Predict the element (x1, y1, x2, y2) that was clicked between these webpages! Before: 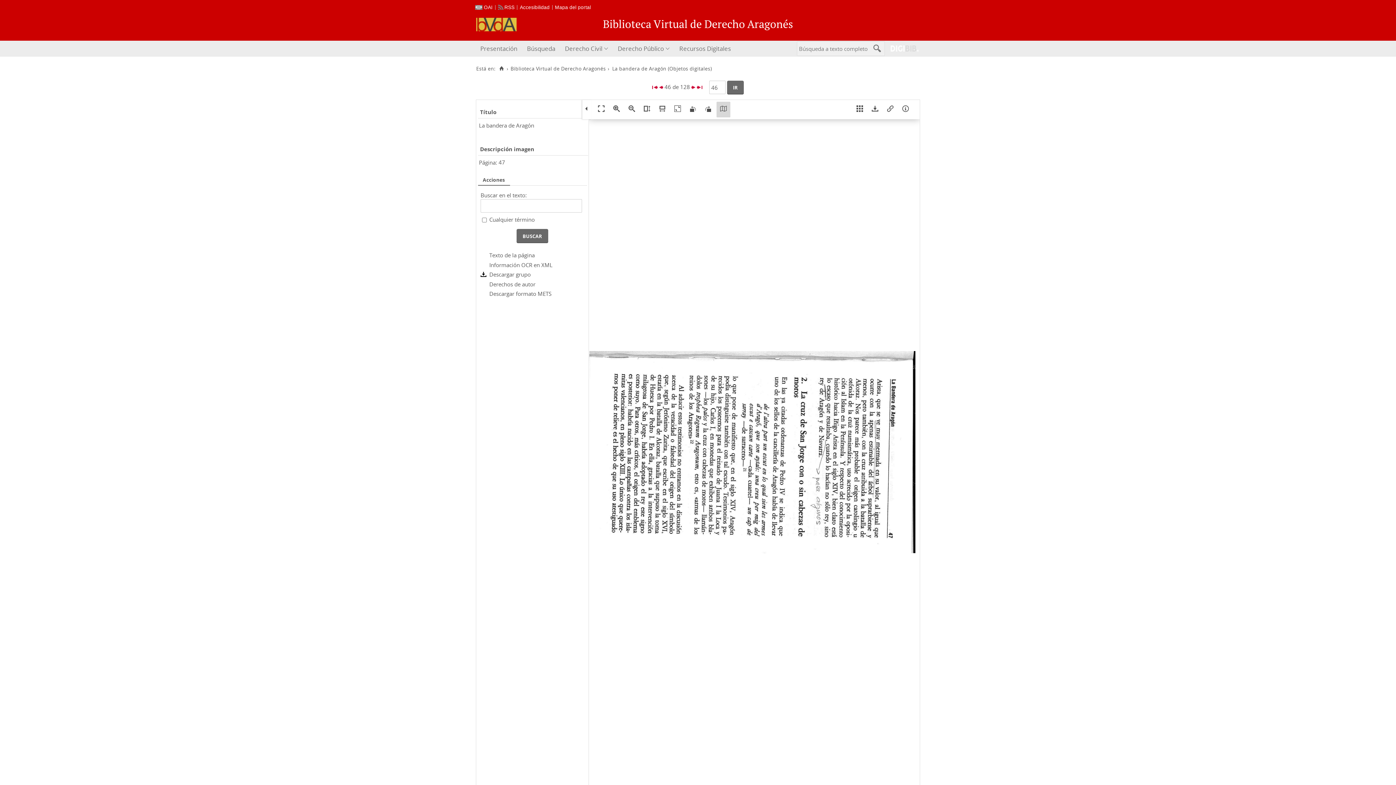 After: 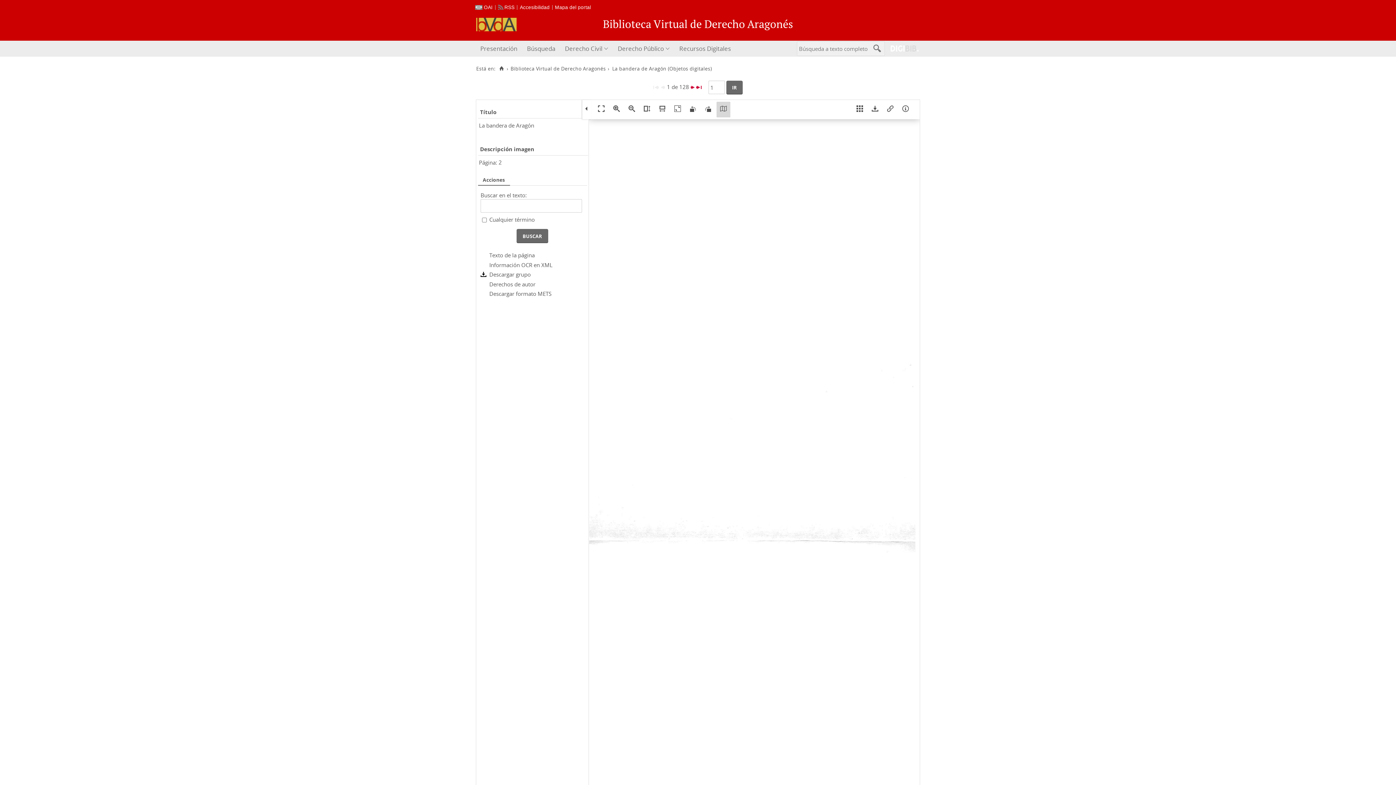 Action: bbox: (652, 83, 657, 90)